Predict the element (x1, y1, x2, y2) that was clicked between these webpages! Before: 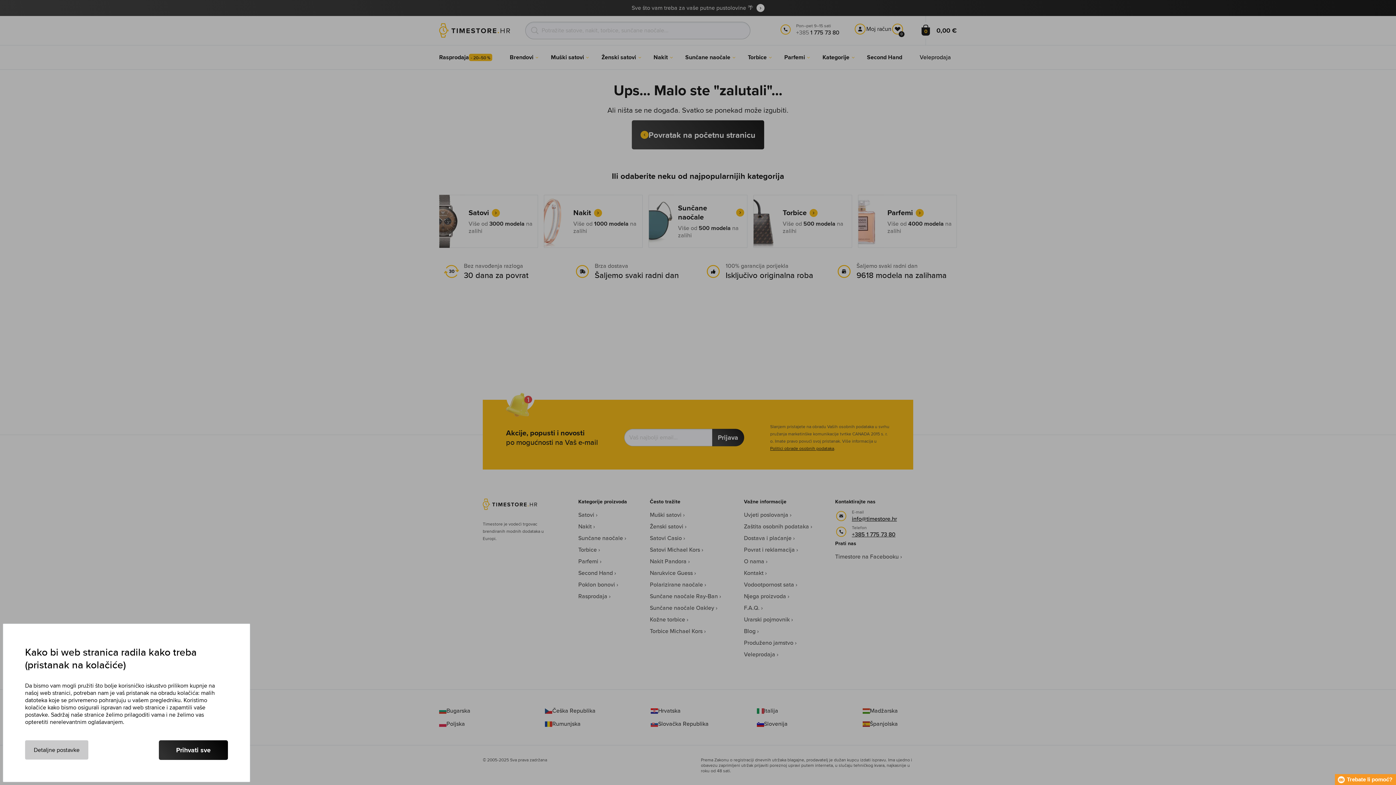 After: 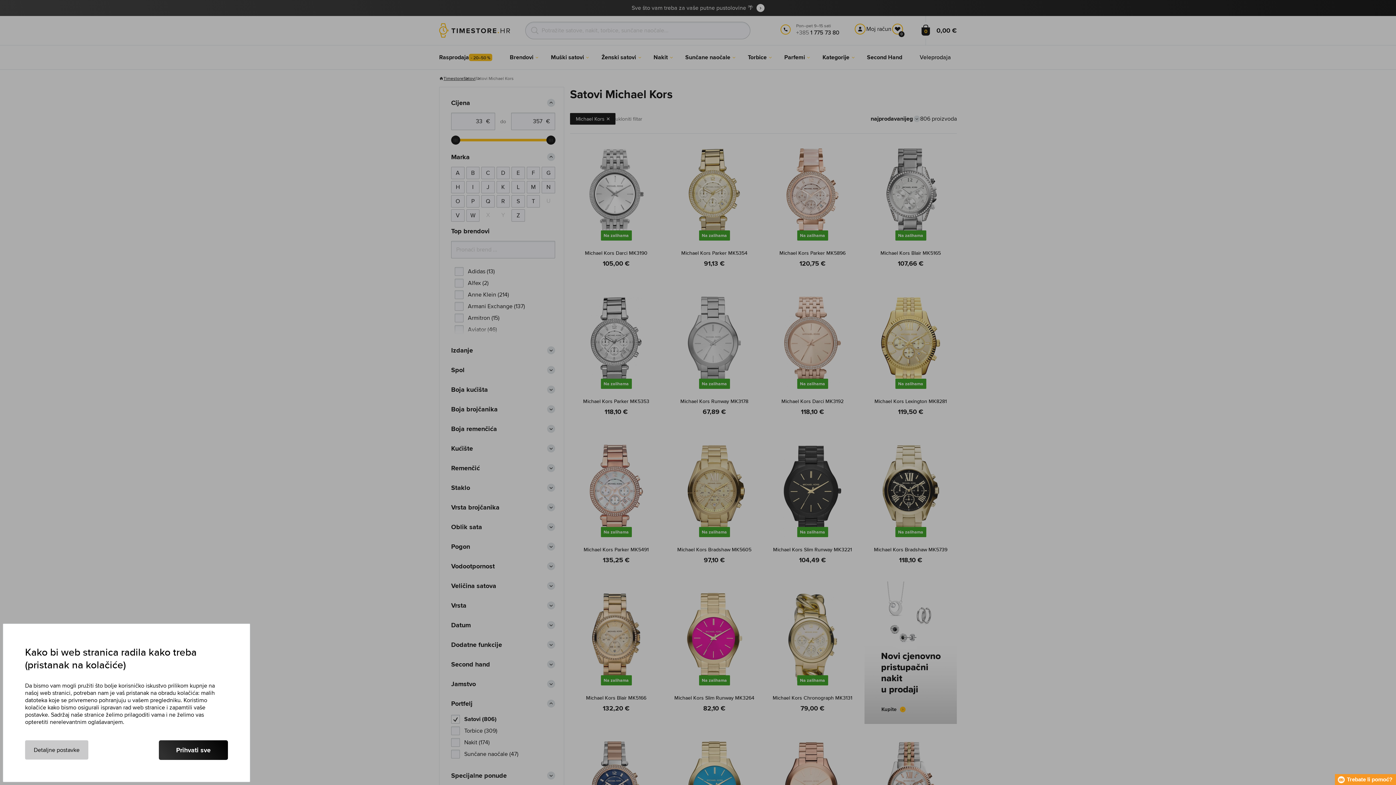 Action: bbox: (650, 544, 732, 556) label: Satovi Michael Kors